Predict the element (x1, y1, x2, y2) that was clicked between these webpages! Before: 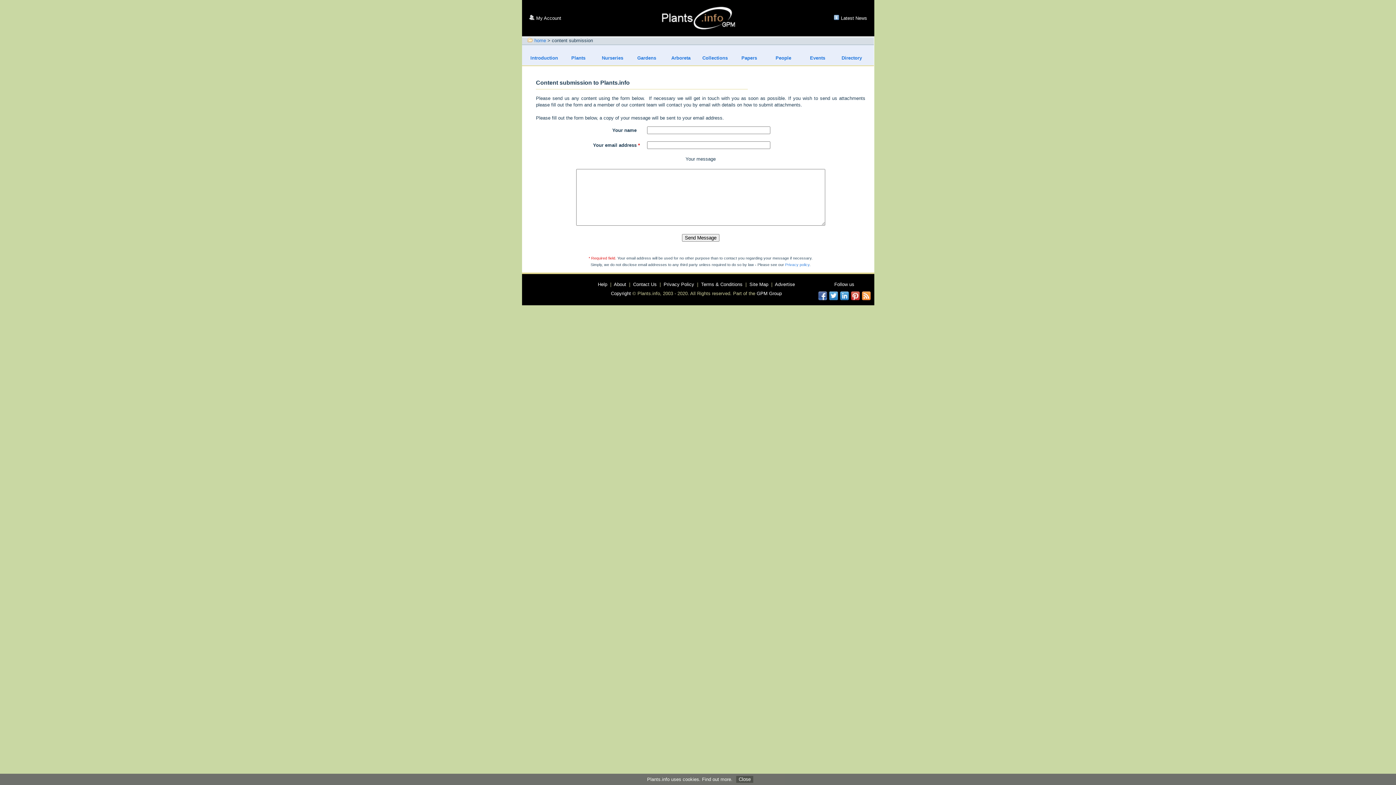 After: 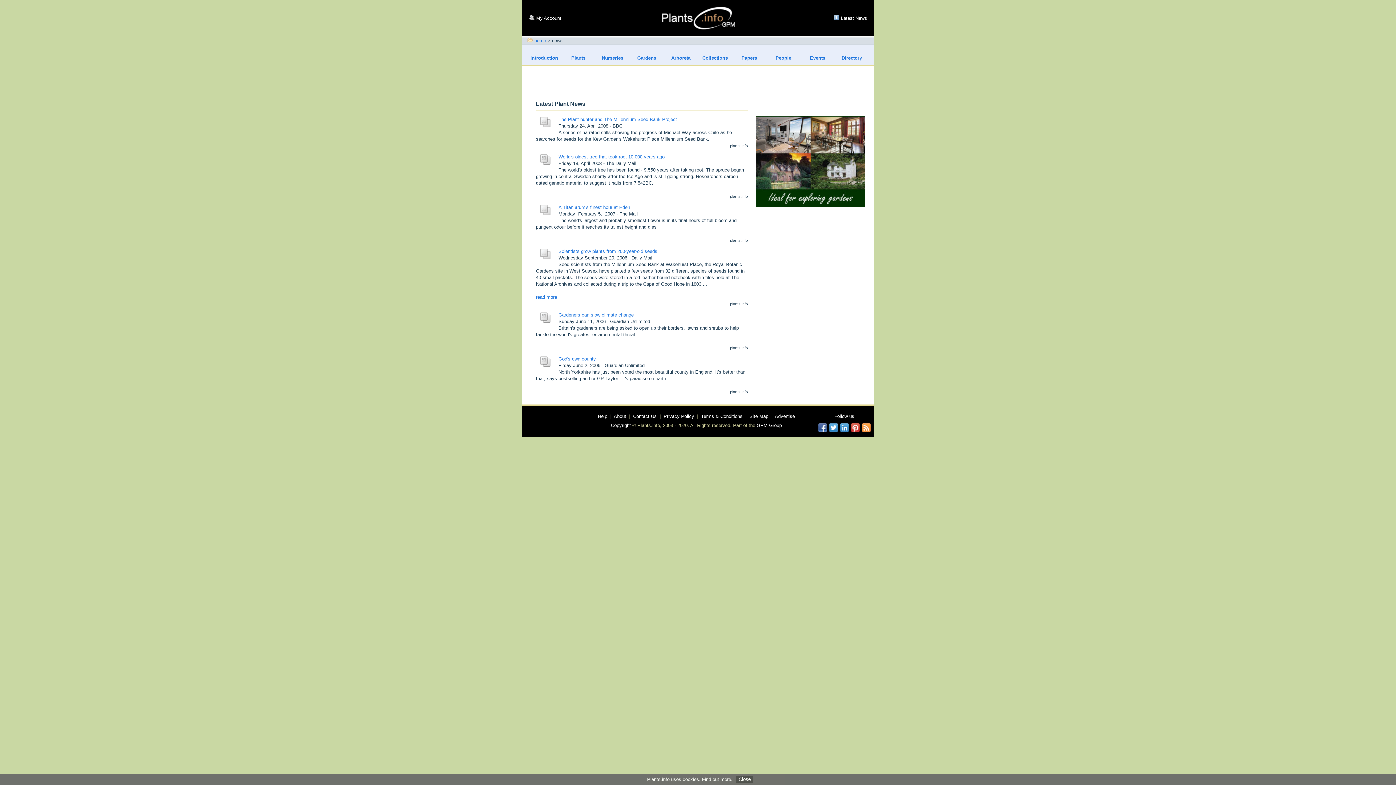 Action: bbox: (833, 15, 839, 20)